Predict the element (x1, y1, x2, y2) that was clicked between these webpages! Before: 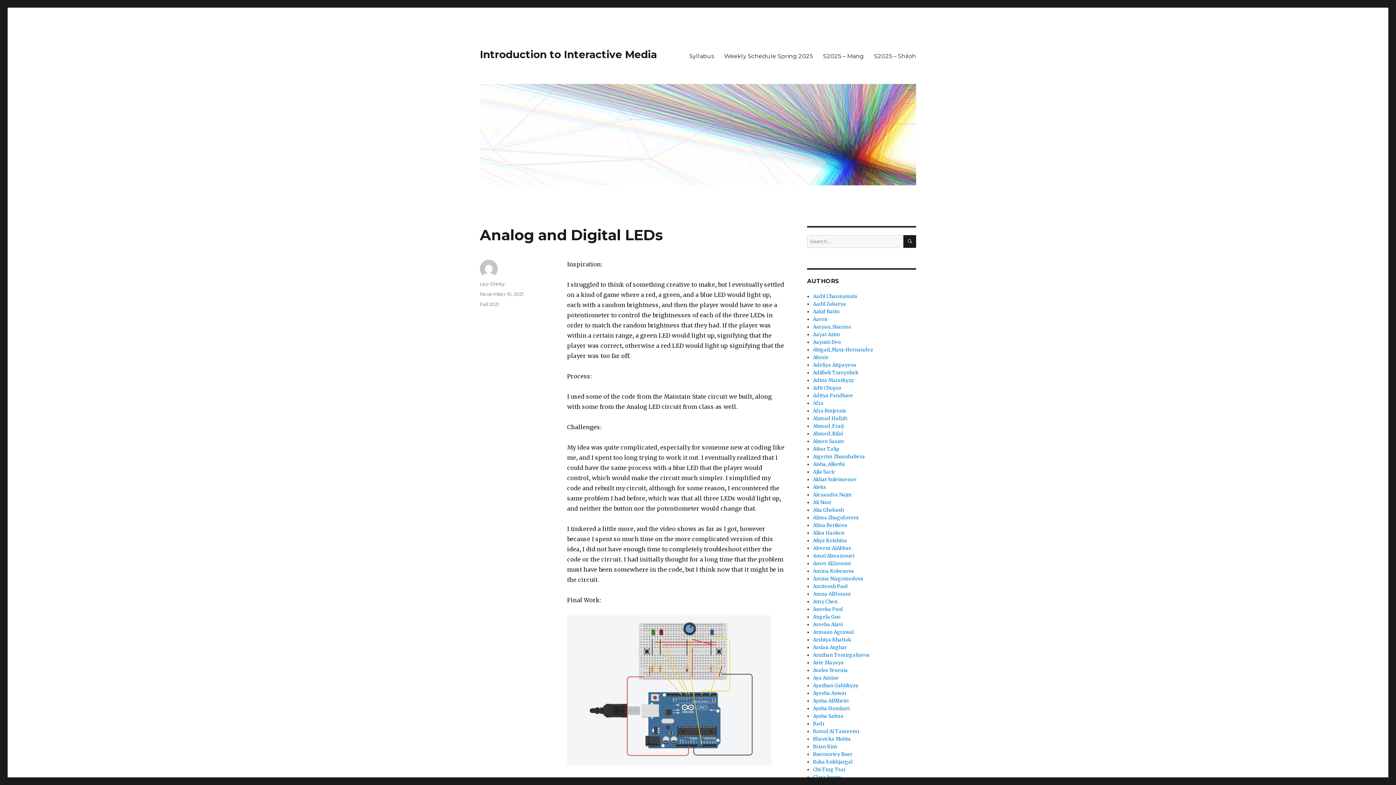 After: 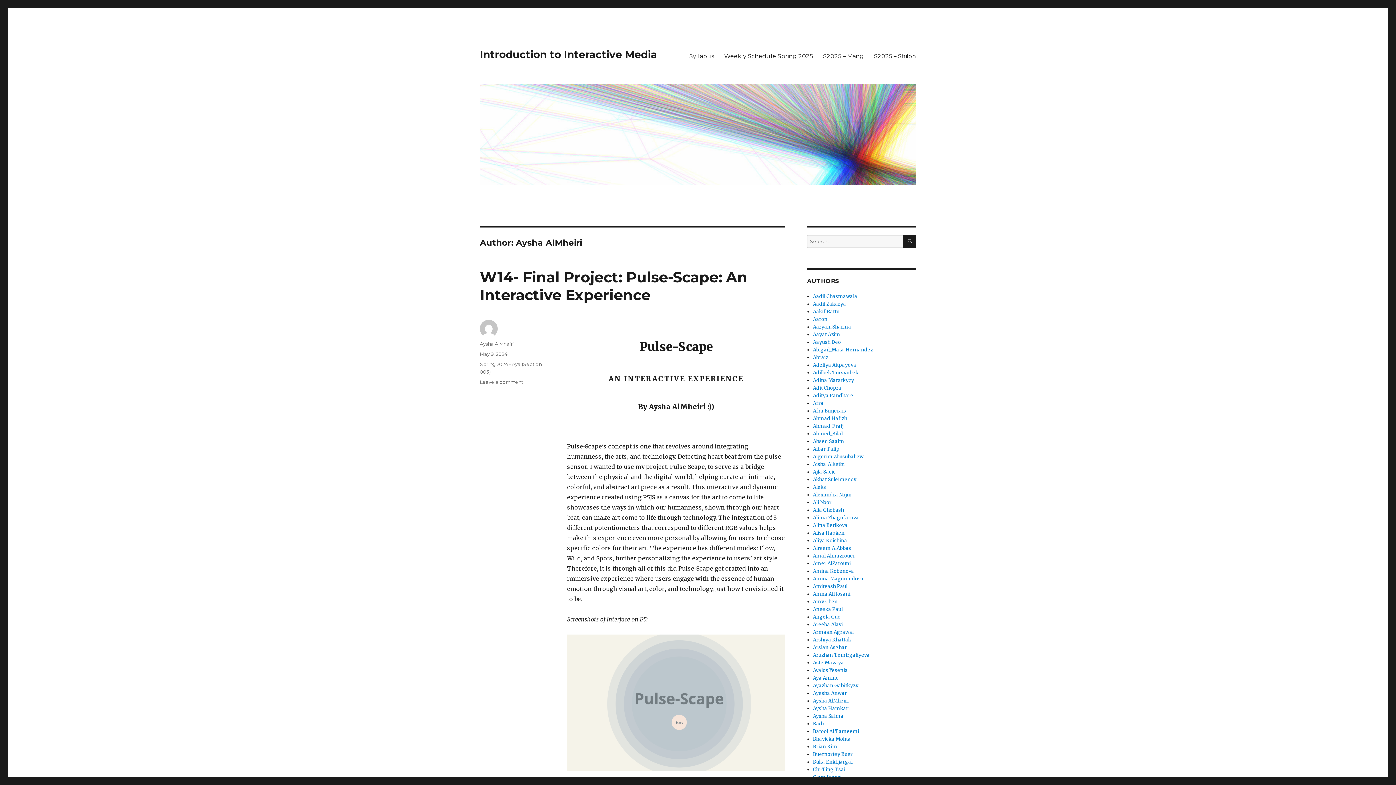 Action: bbox: (813, 698, 848, 704) label: Aysha AlMheiri